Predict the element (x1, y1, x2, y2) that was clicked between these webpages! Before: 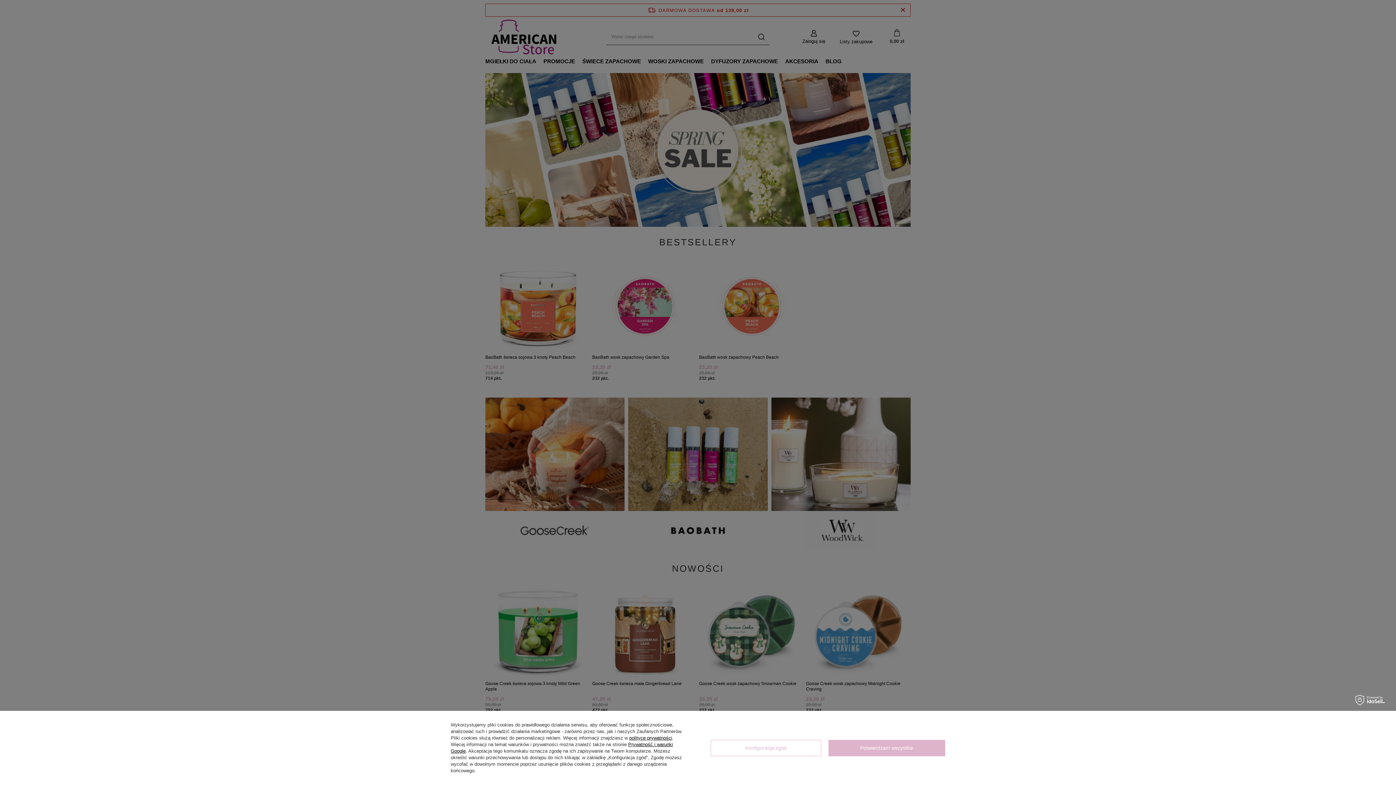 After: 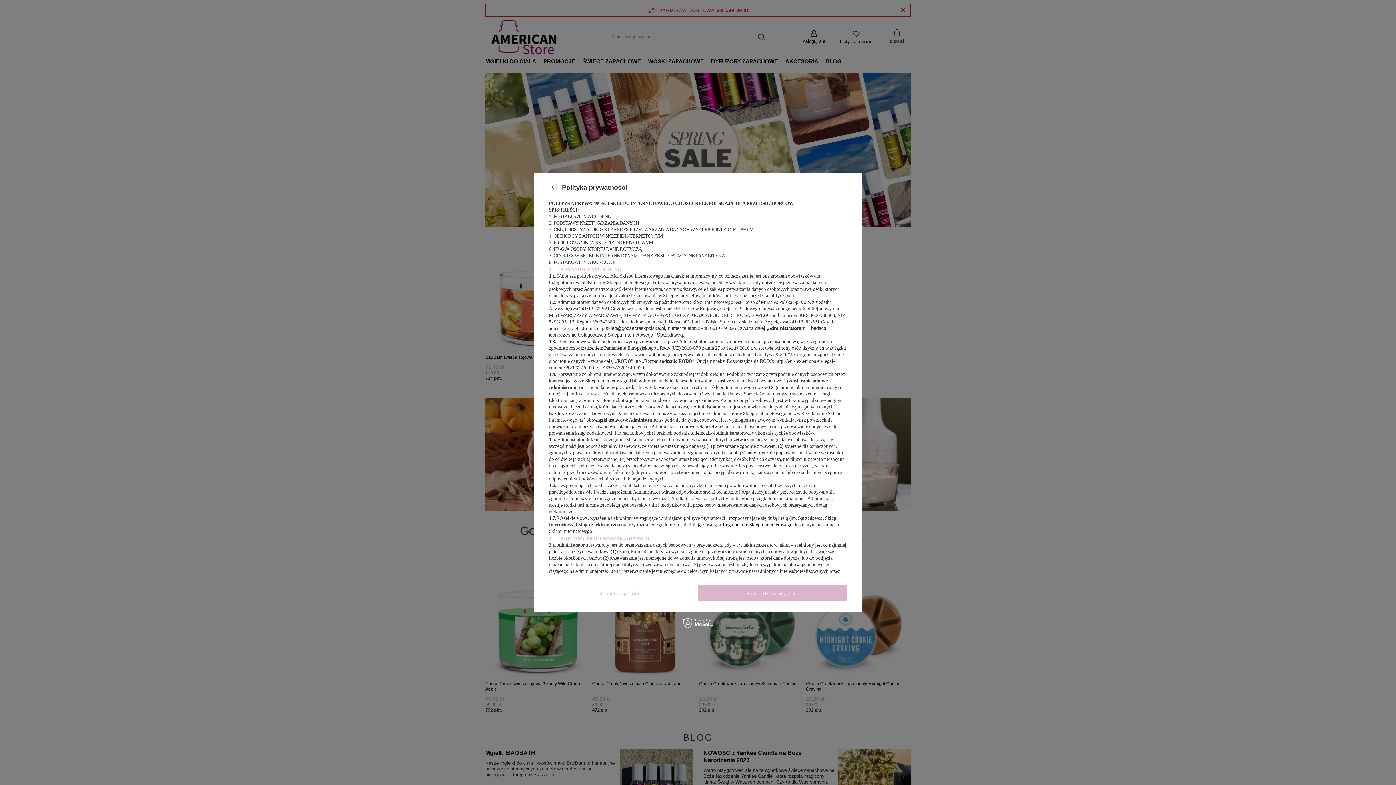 Action: bbox: (629, 735, 672, 741) label: polityce prywatności